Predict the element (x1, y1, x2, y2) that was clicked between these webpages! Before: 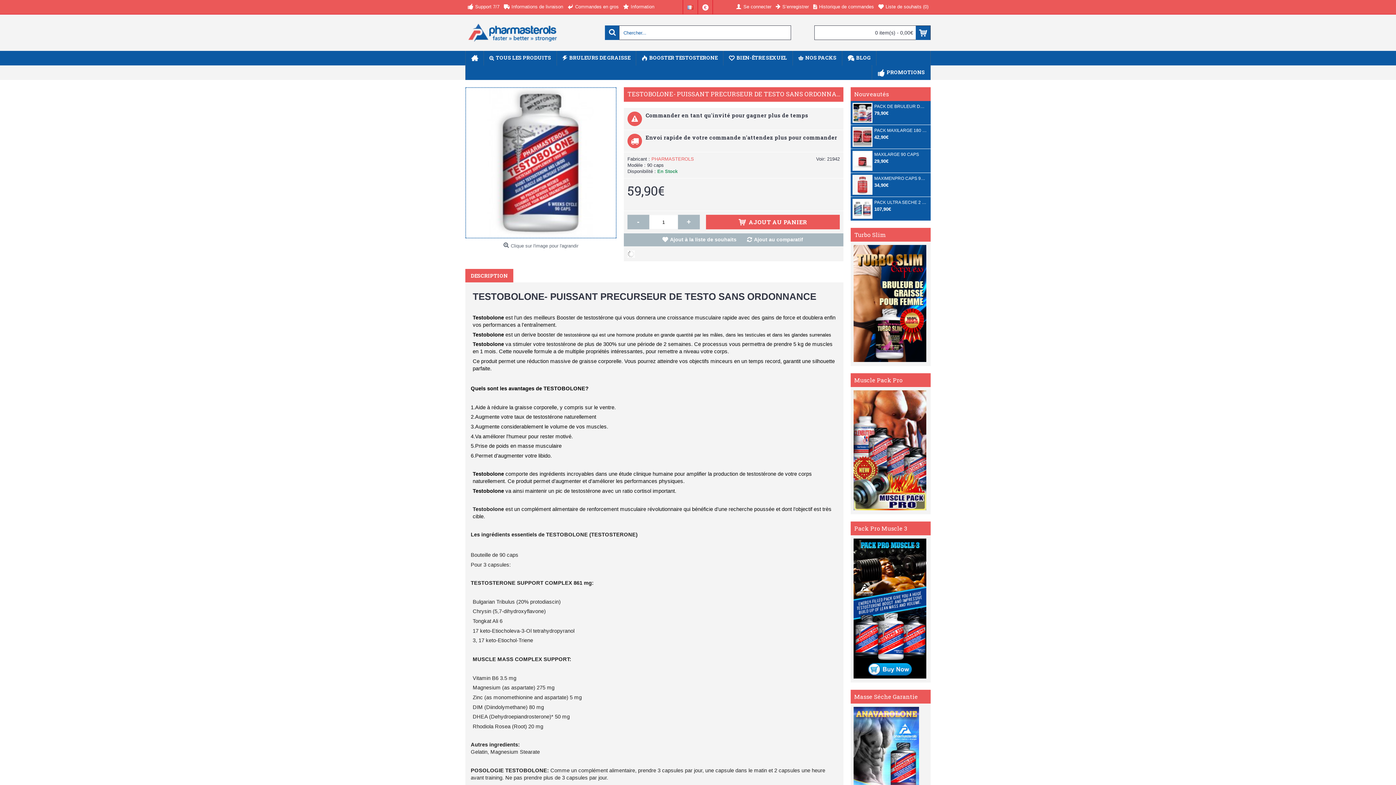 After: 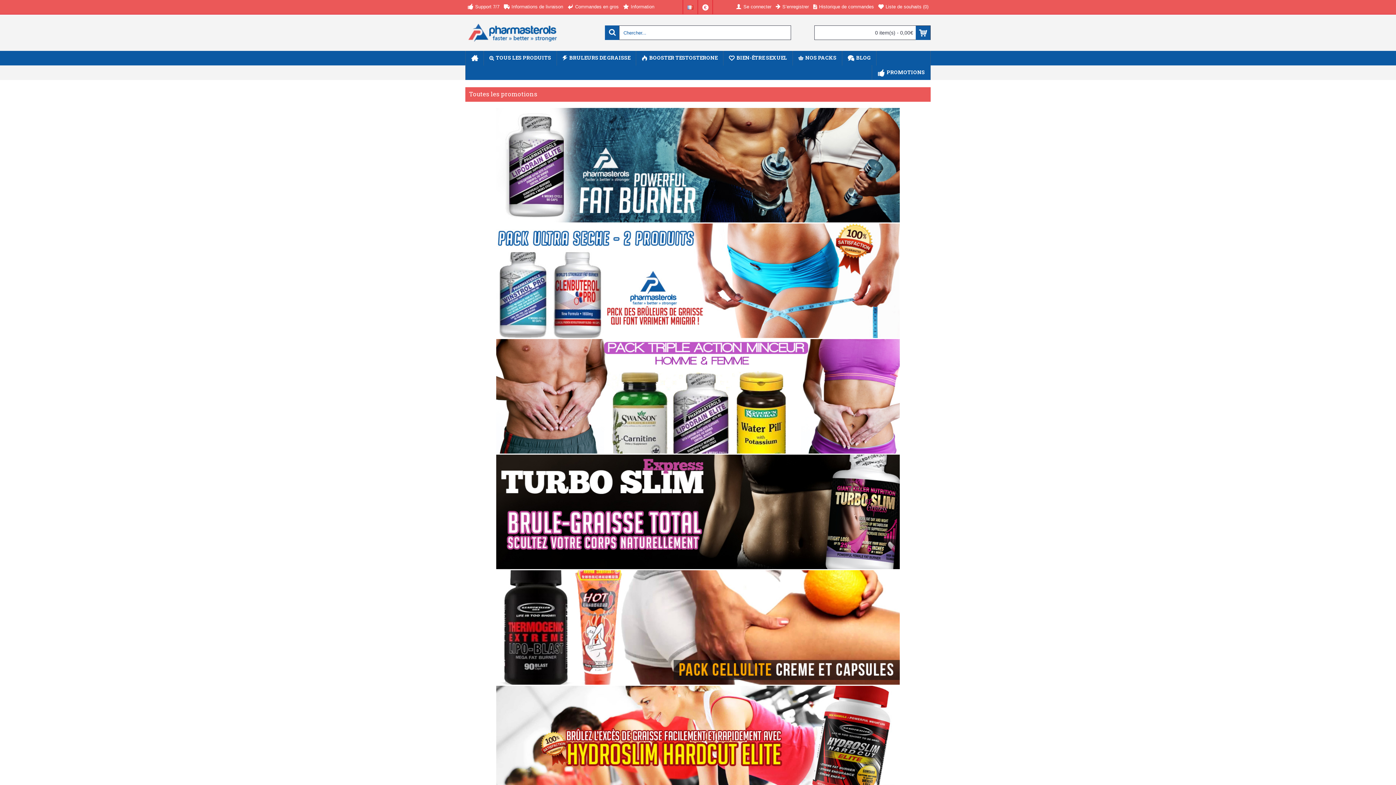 Action: label: PROMOTIONS bbox: (872, 65, 930, 80)